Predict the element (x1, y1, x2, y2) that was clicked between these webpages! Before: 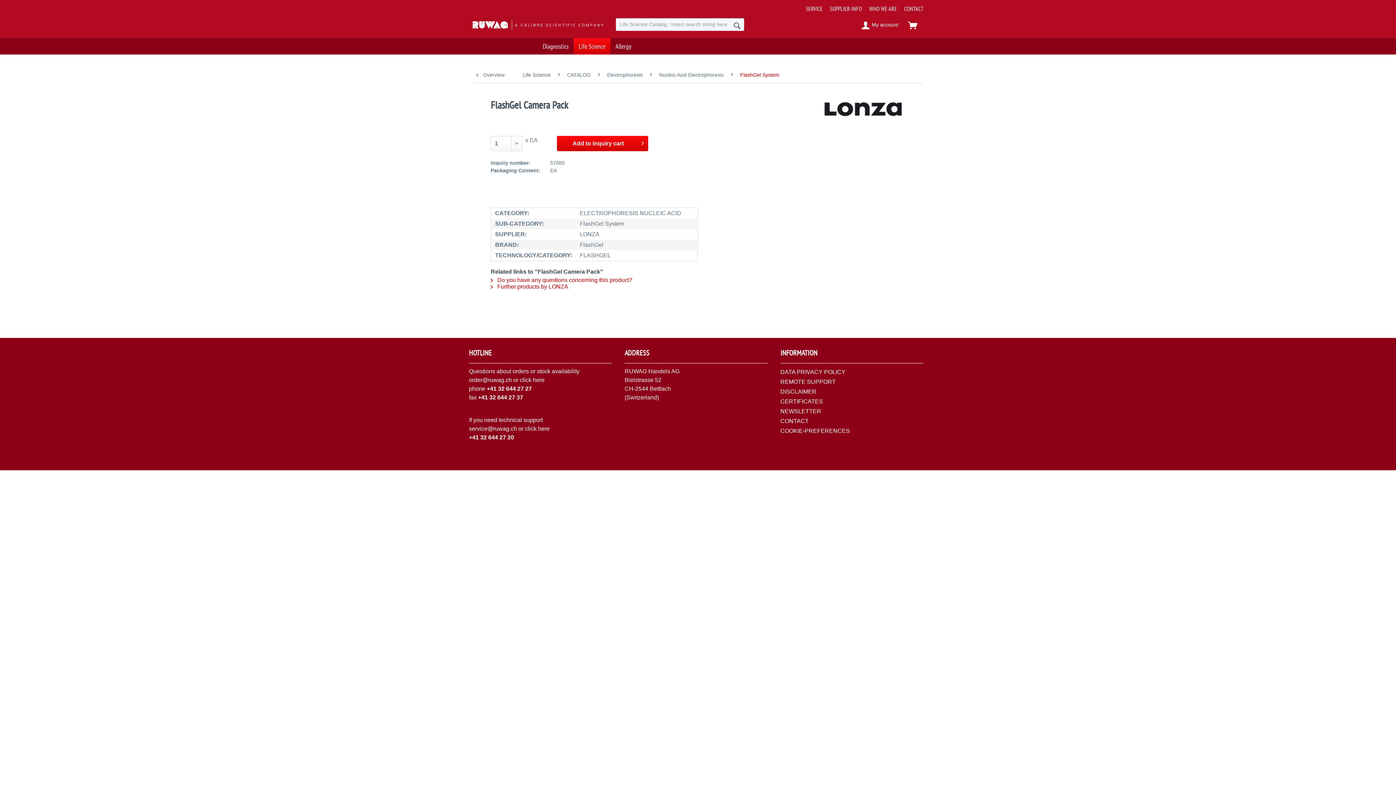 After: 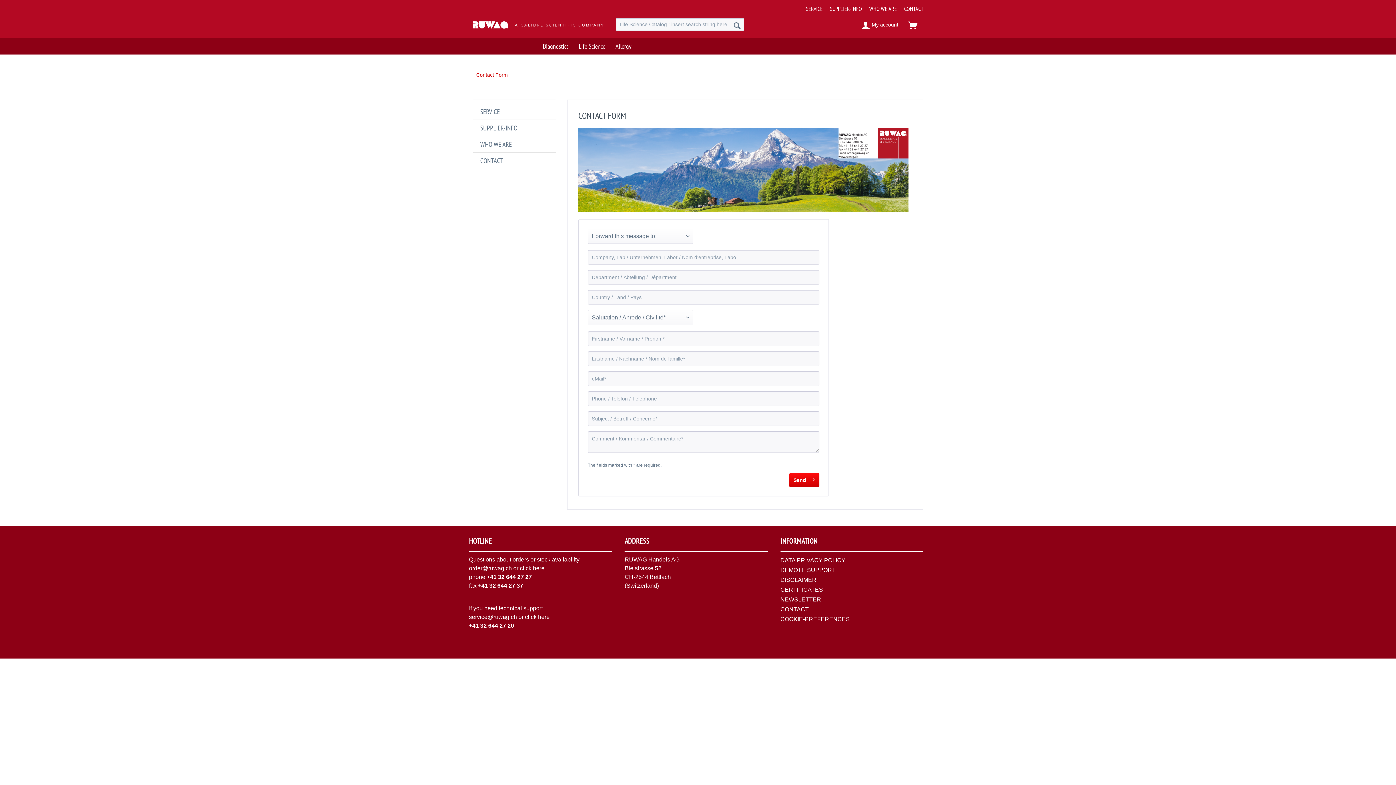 Action: bbox: (780, 416, 923, 426) label: CONTACT